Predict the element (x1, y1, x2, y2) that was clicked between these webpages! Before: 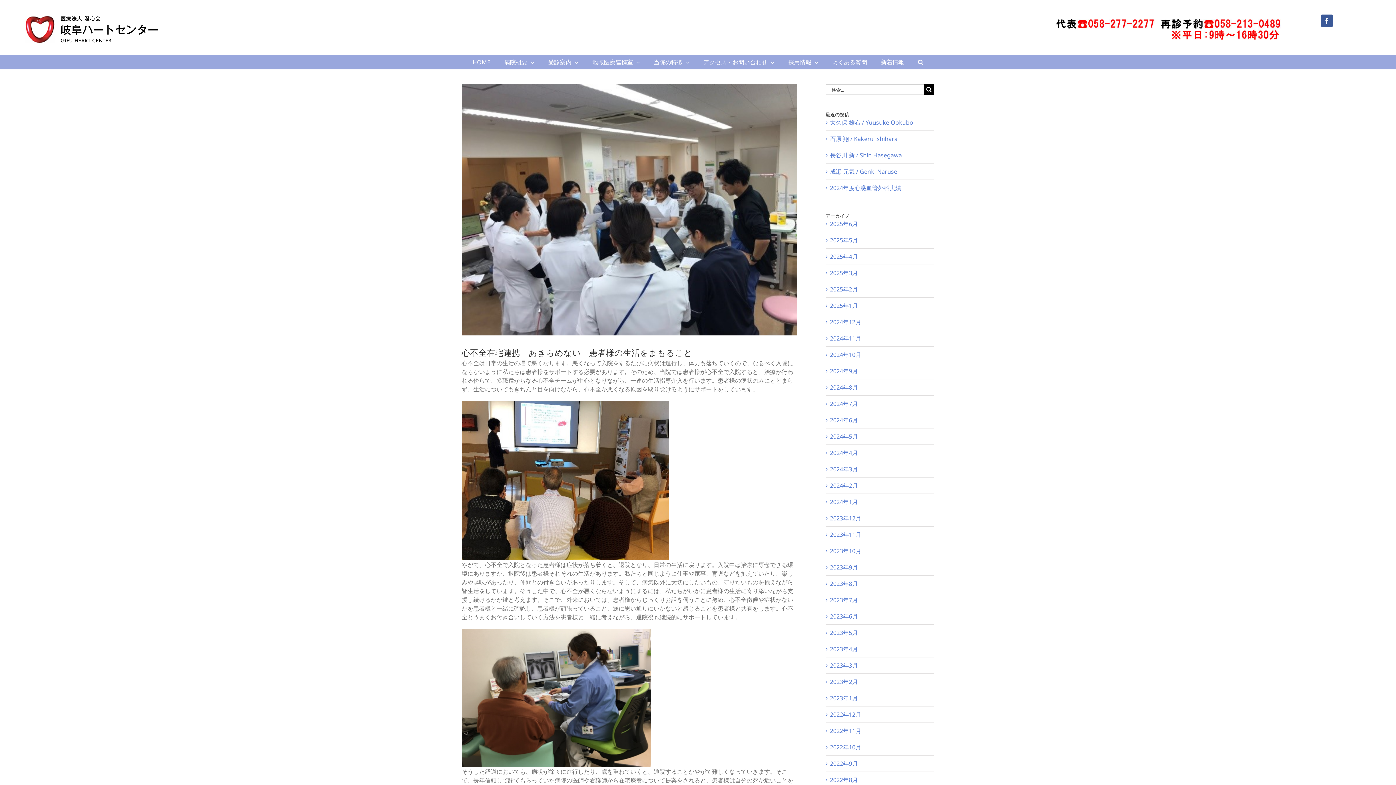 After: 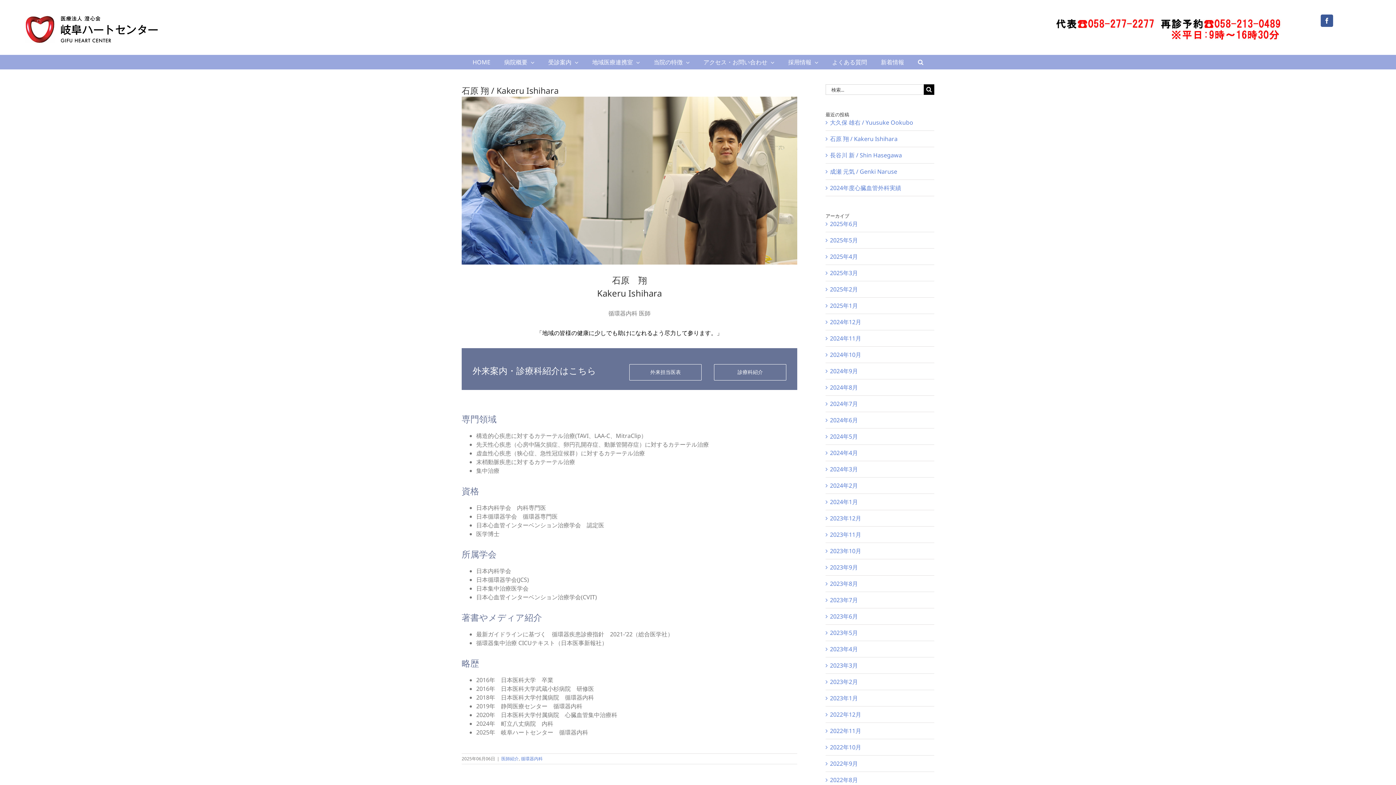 Action: bbox: (830, 134, 897, 142) label: 石原 翔 / Kakeru Ishihara